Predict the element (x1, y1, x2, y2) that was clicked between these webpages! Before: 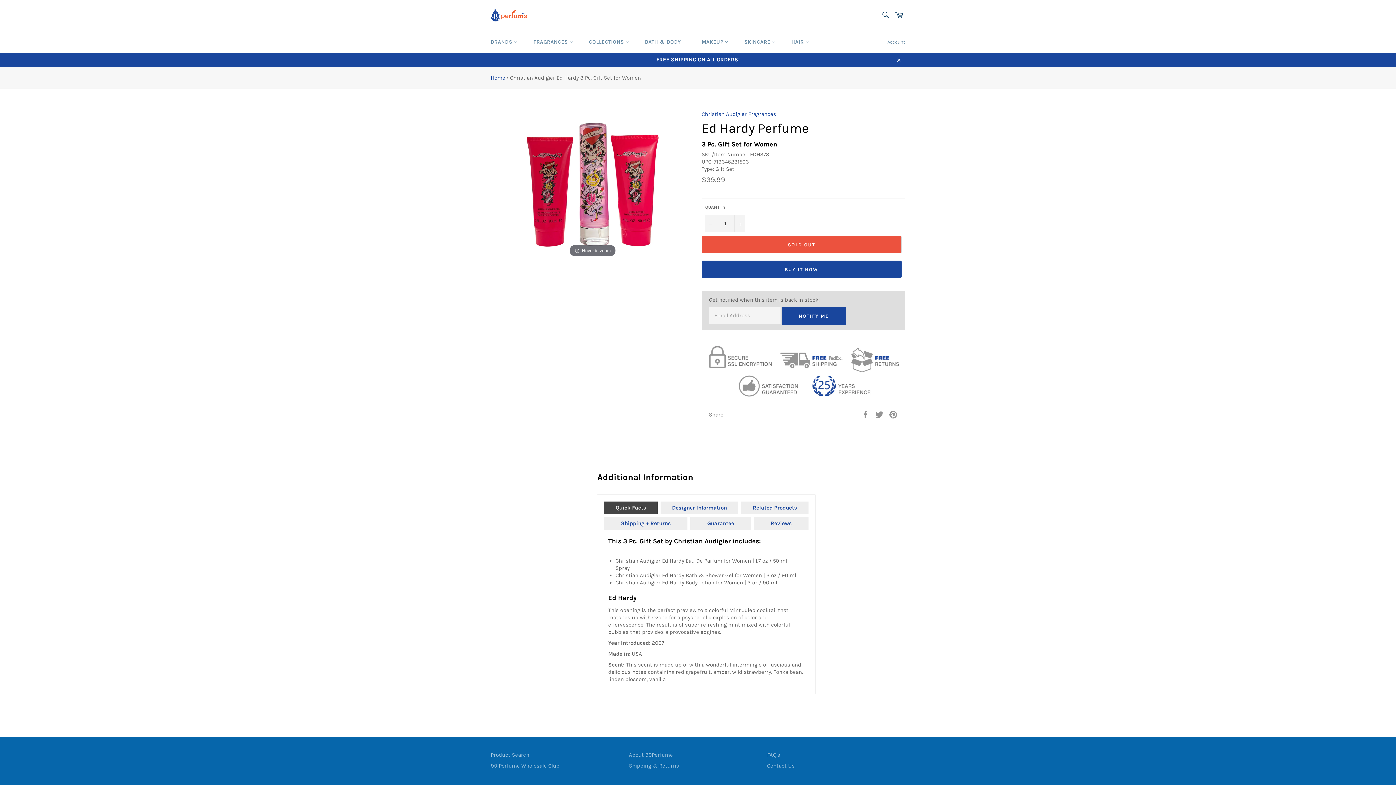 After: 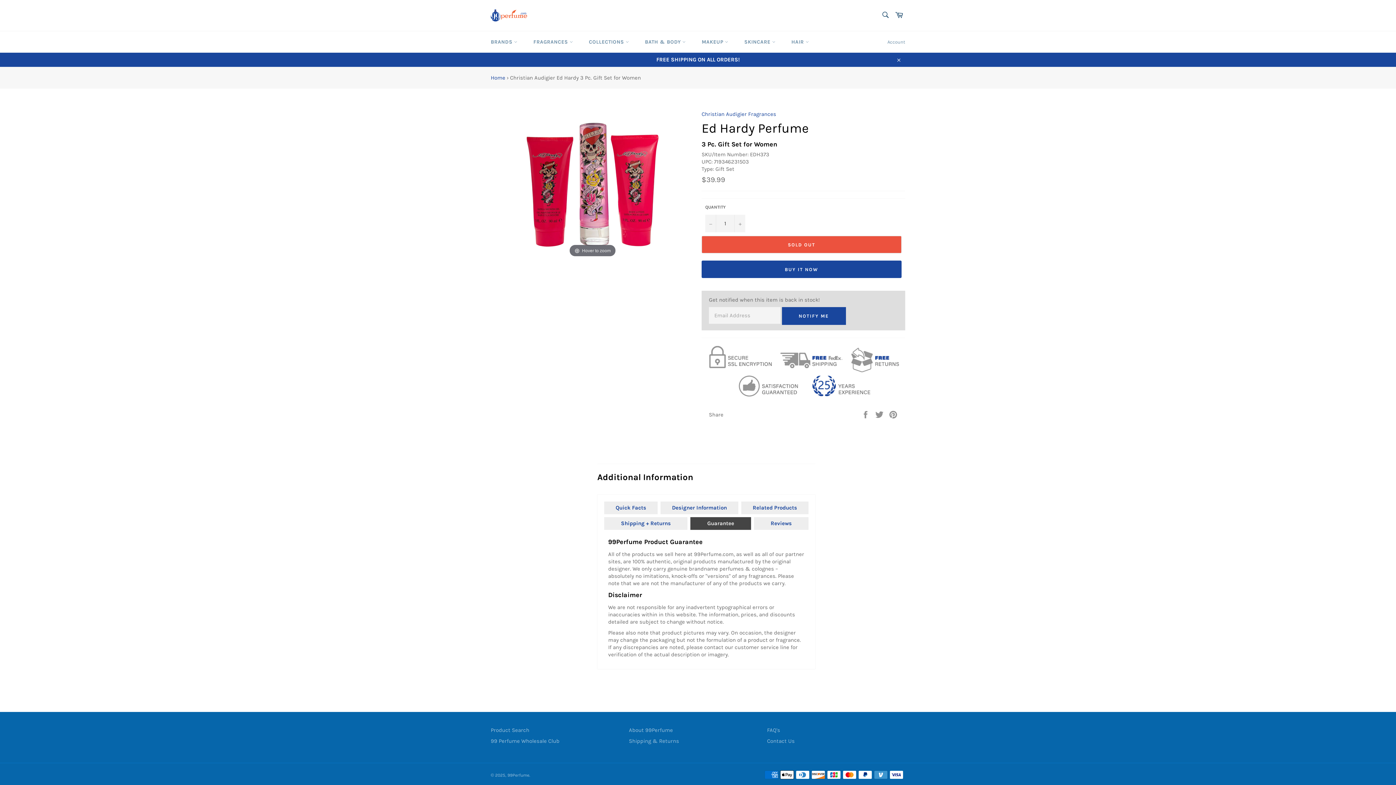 Action: label: Guarantee bbox: (690, 517, 751, 530)